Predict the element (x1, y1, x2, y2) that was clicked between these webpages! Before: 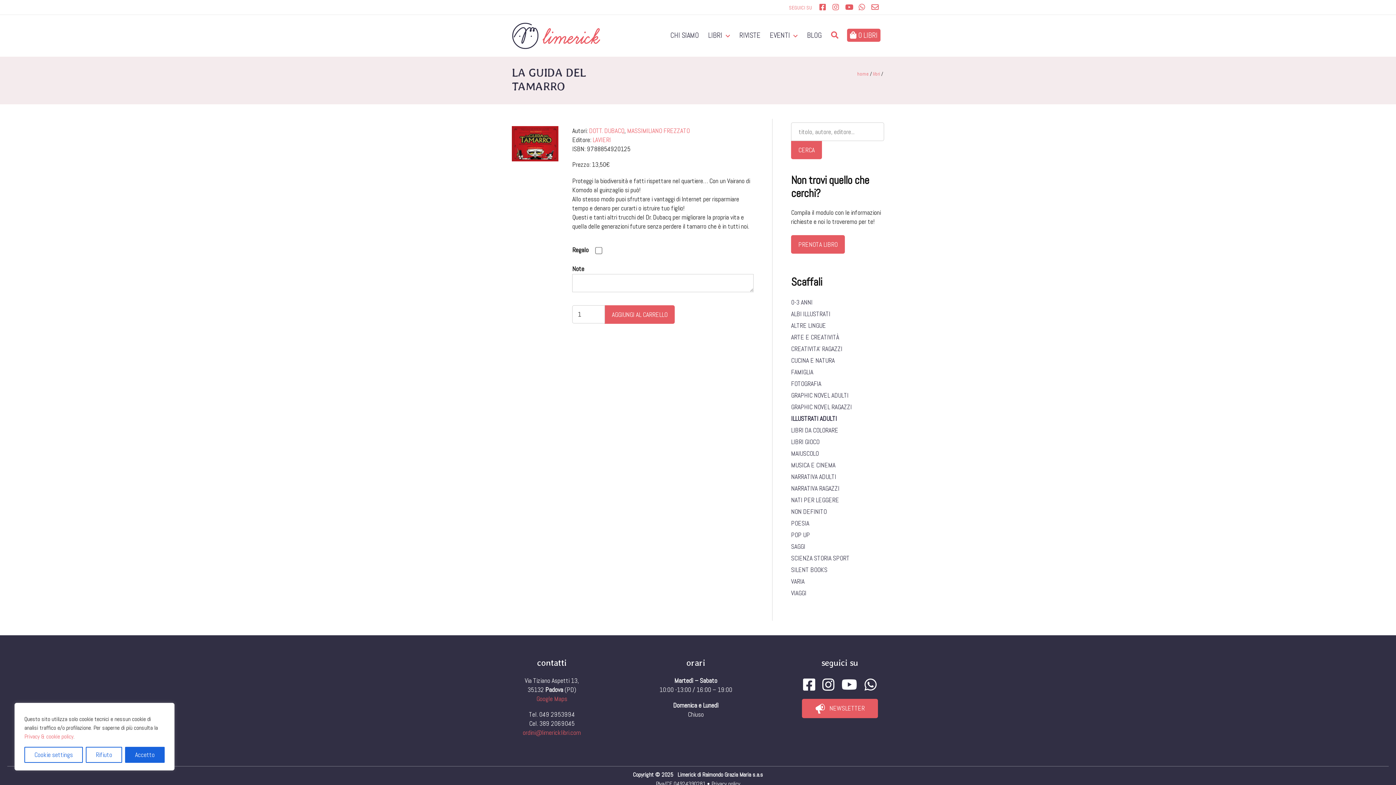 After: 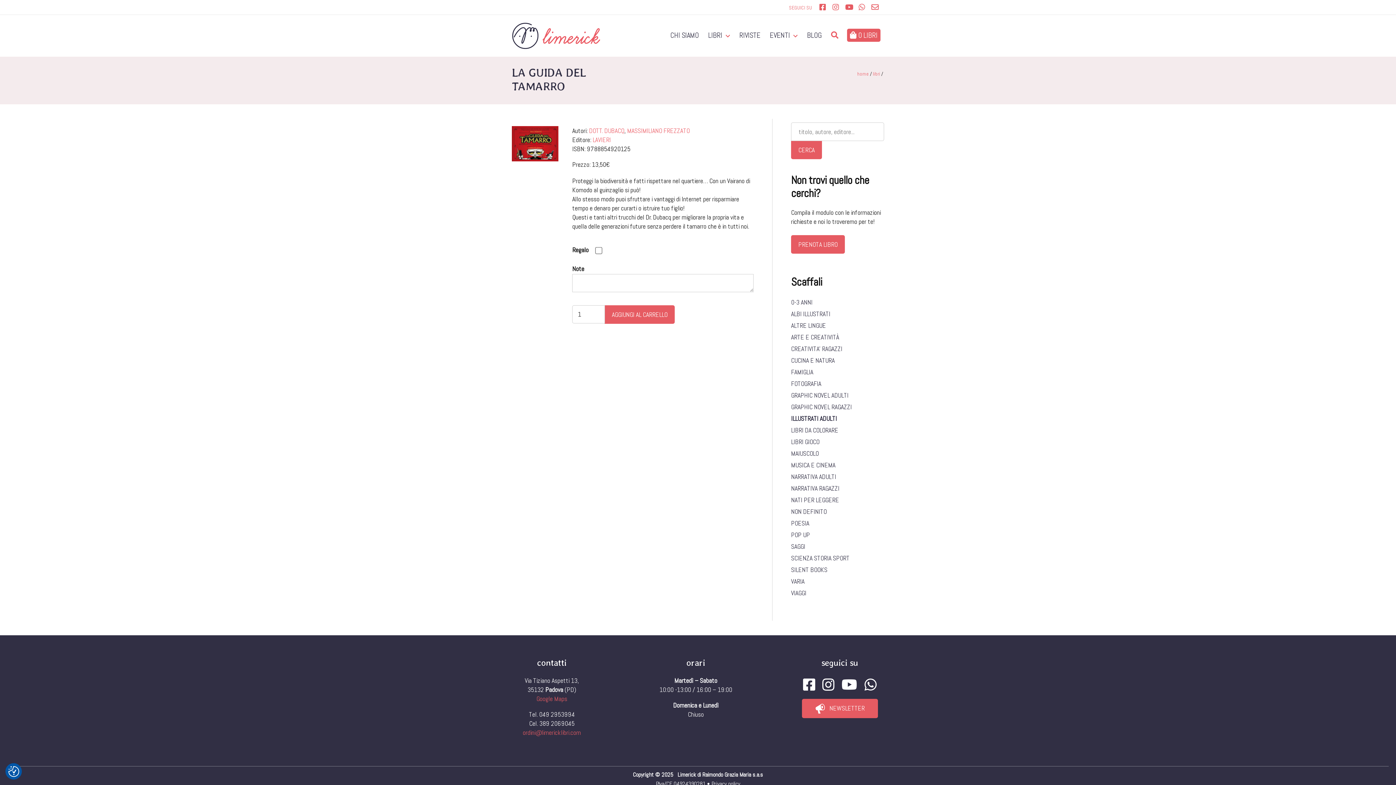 Action: label: Rifiuto bbox: (85, 747, 122, 763)